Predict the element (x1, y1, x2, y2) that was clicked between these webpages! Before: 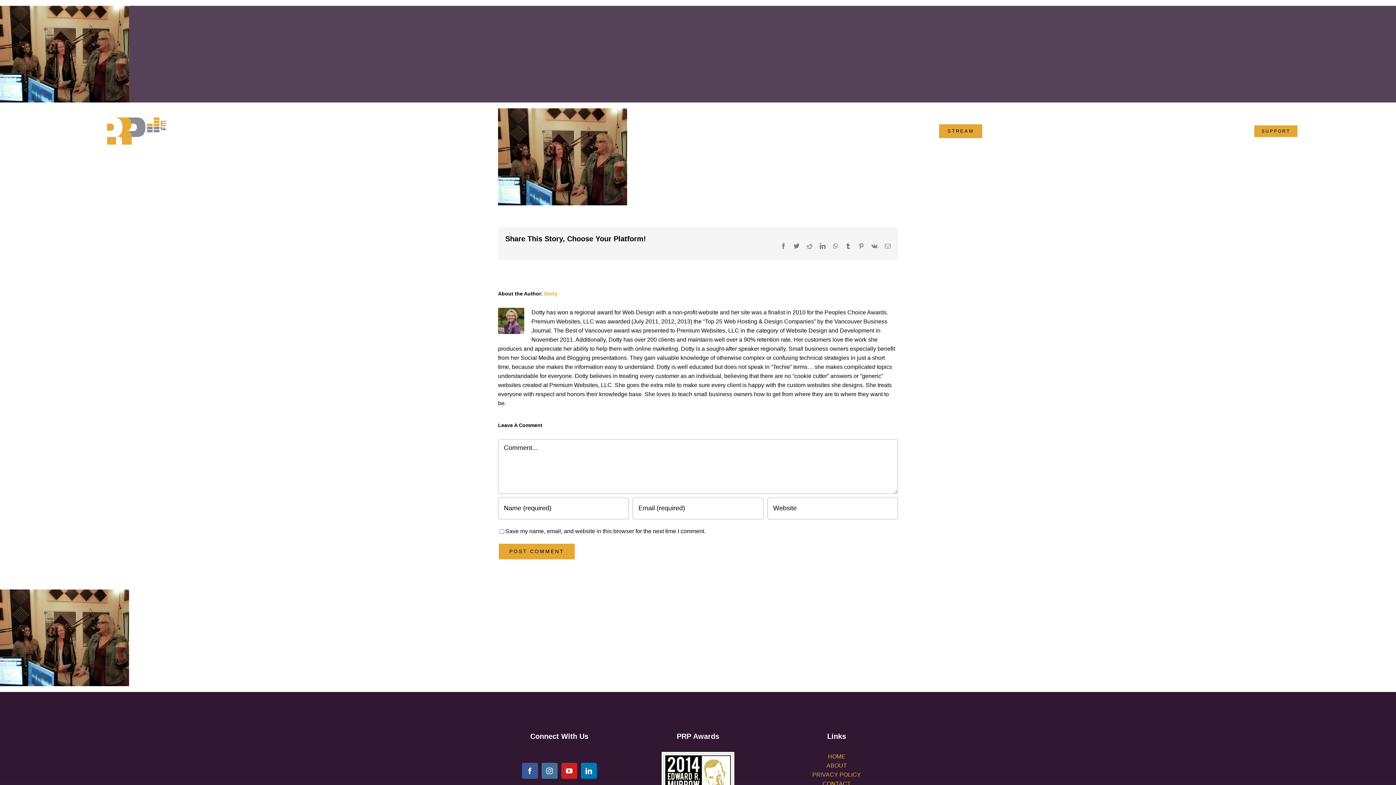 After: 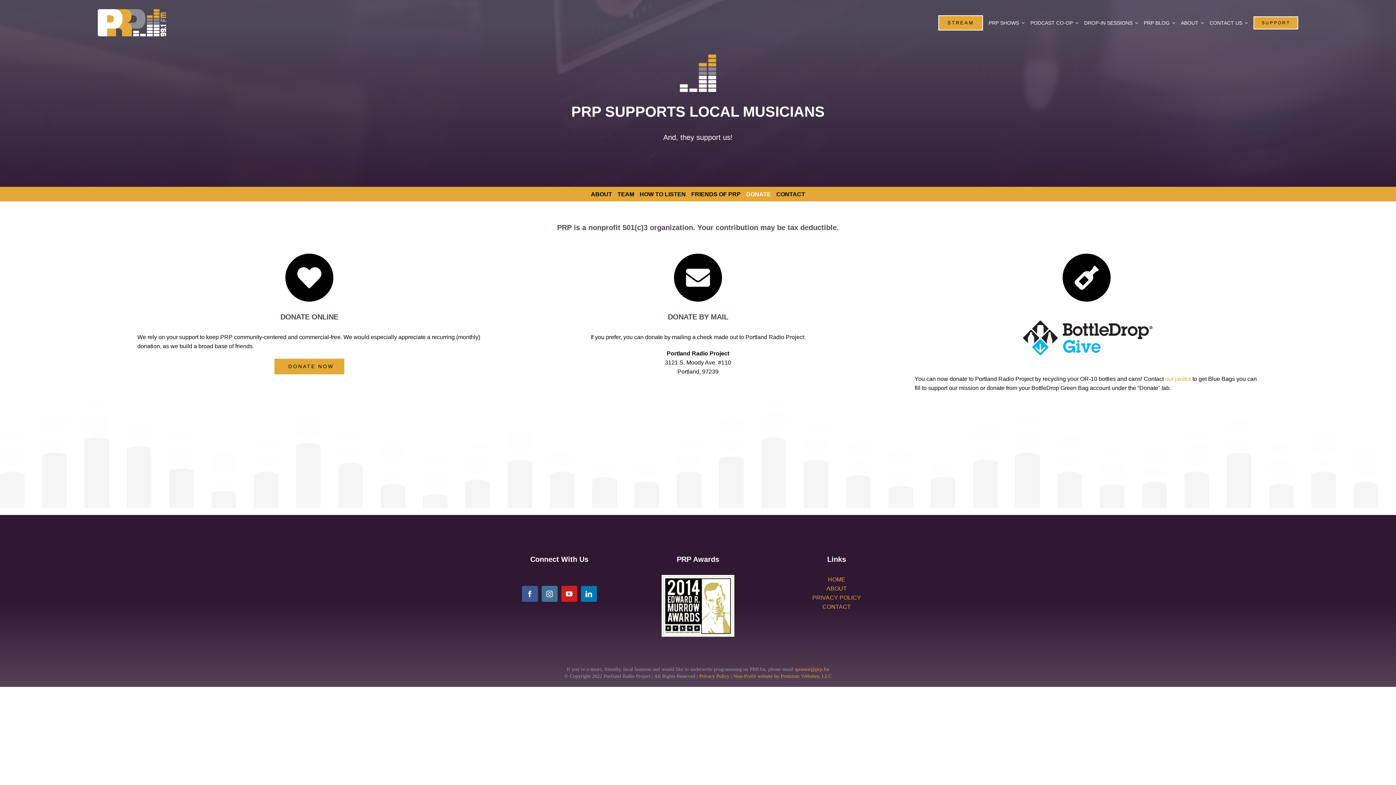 Action: bbox: (1253, 121, 1298, 141) label: SUPPORT